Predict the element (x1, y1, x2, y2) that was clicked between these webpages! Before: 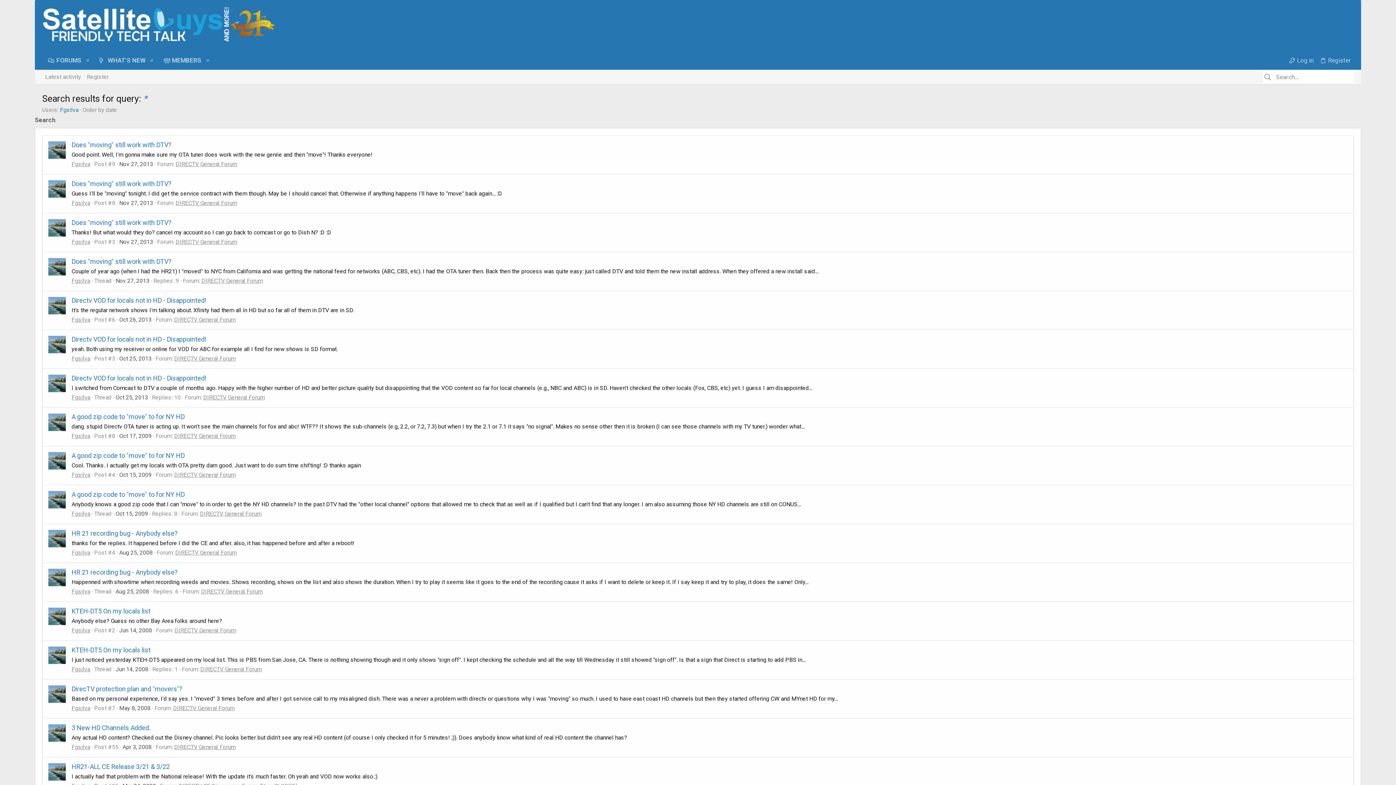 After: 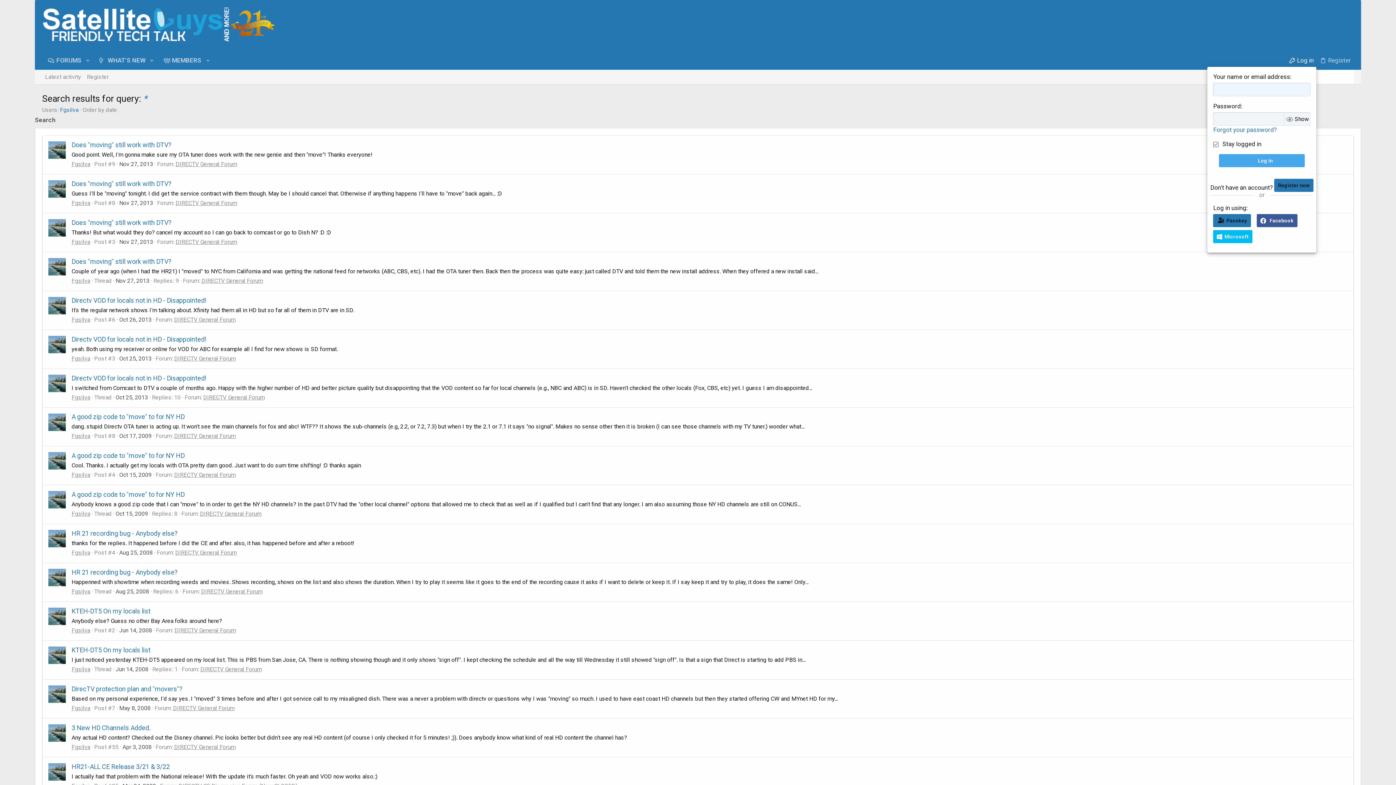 Action: bbox: (1285, 53, 1316, 67) label: Log in